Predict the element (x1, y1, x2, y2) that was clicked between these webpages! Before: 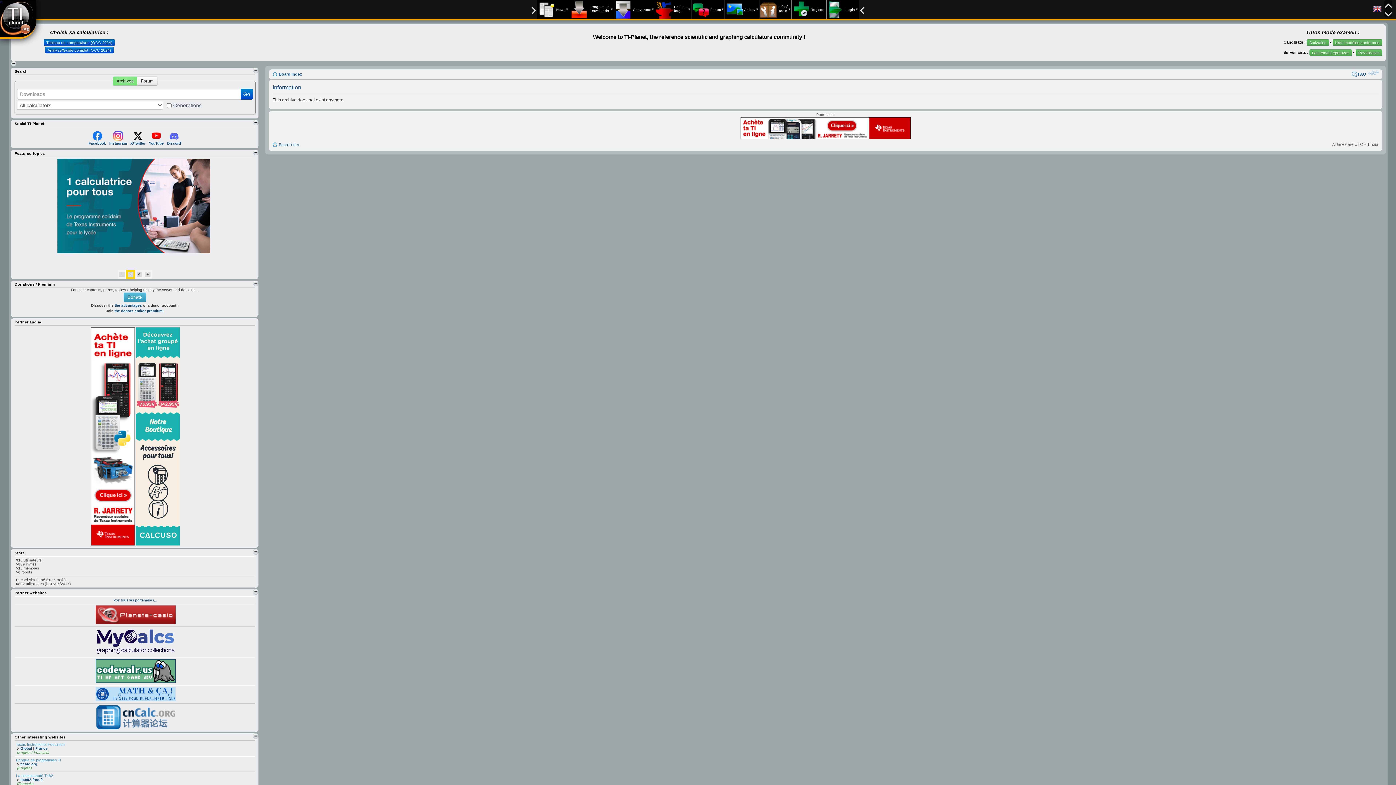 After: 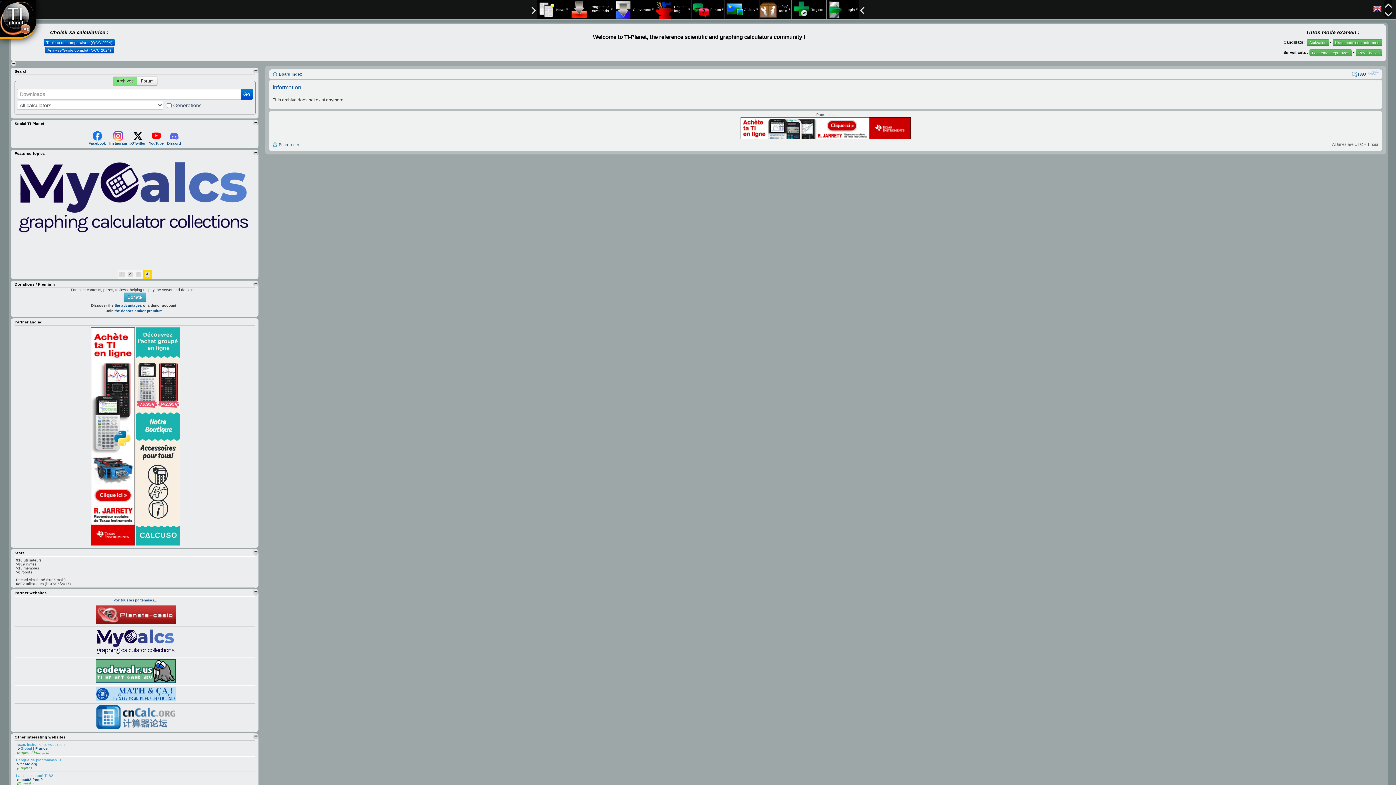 Action: label: Global bbox: (16, 746, 32, 750)